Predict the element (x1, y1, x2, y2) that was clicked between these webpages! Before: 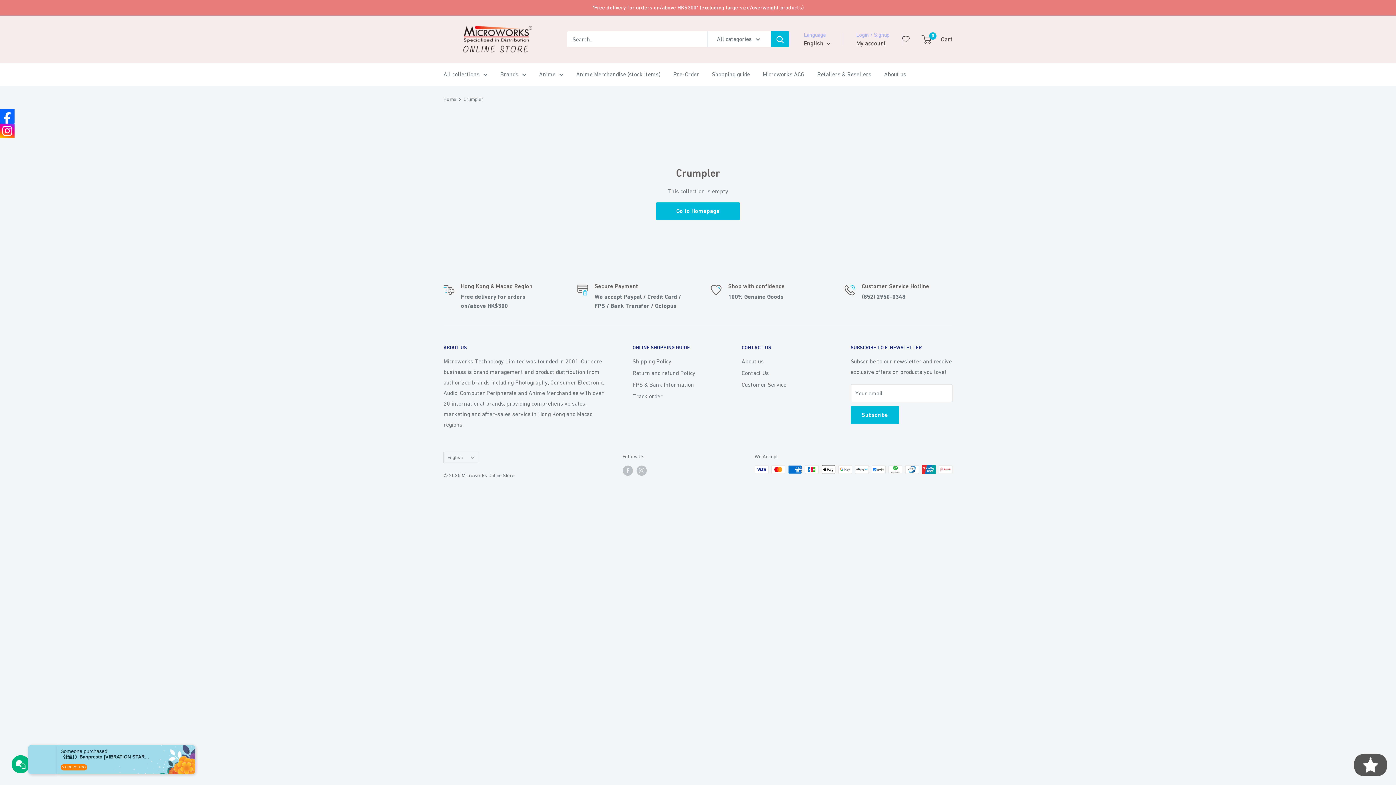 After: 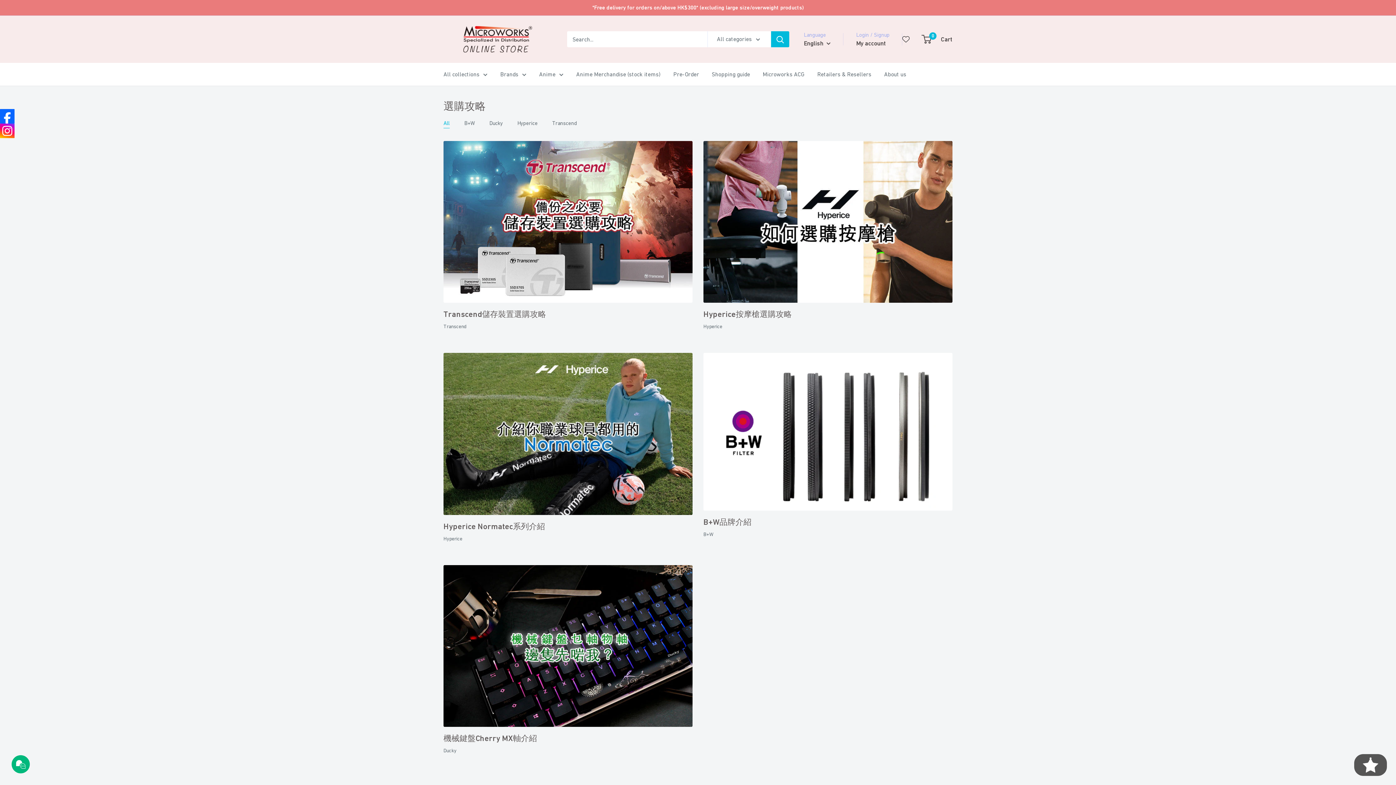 Action: label: Shopping guide bbox: (712, 69, 750, 79)